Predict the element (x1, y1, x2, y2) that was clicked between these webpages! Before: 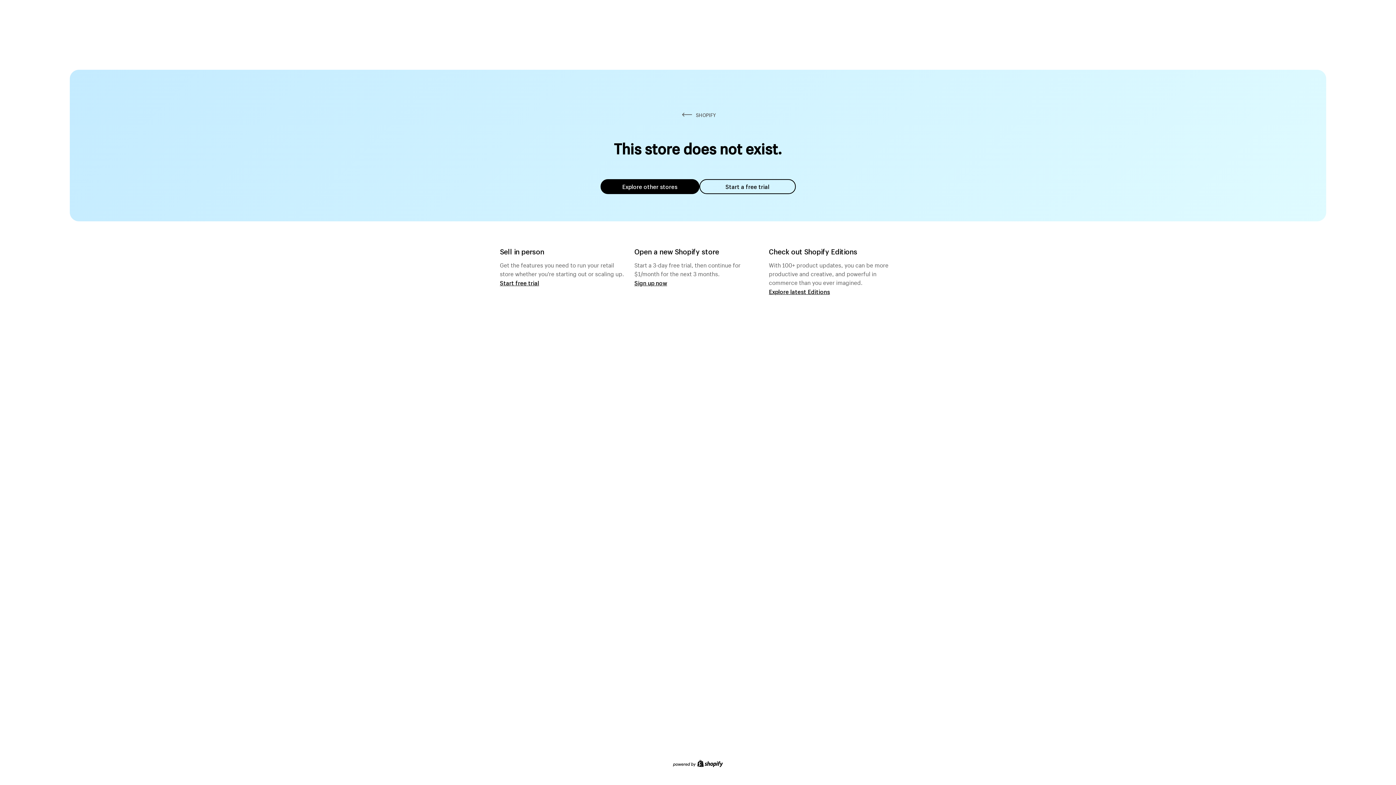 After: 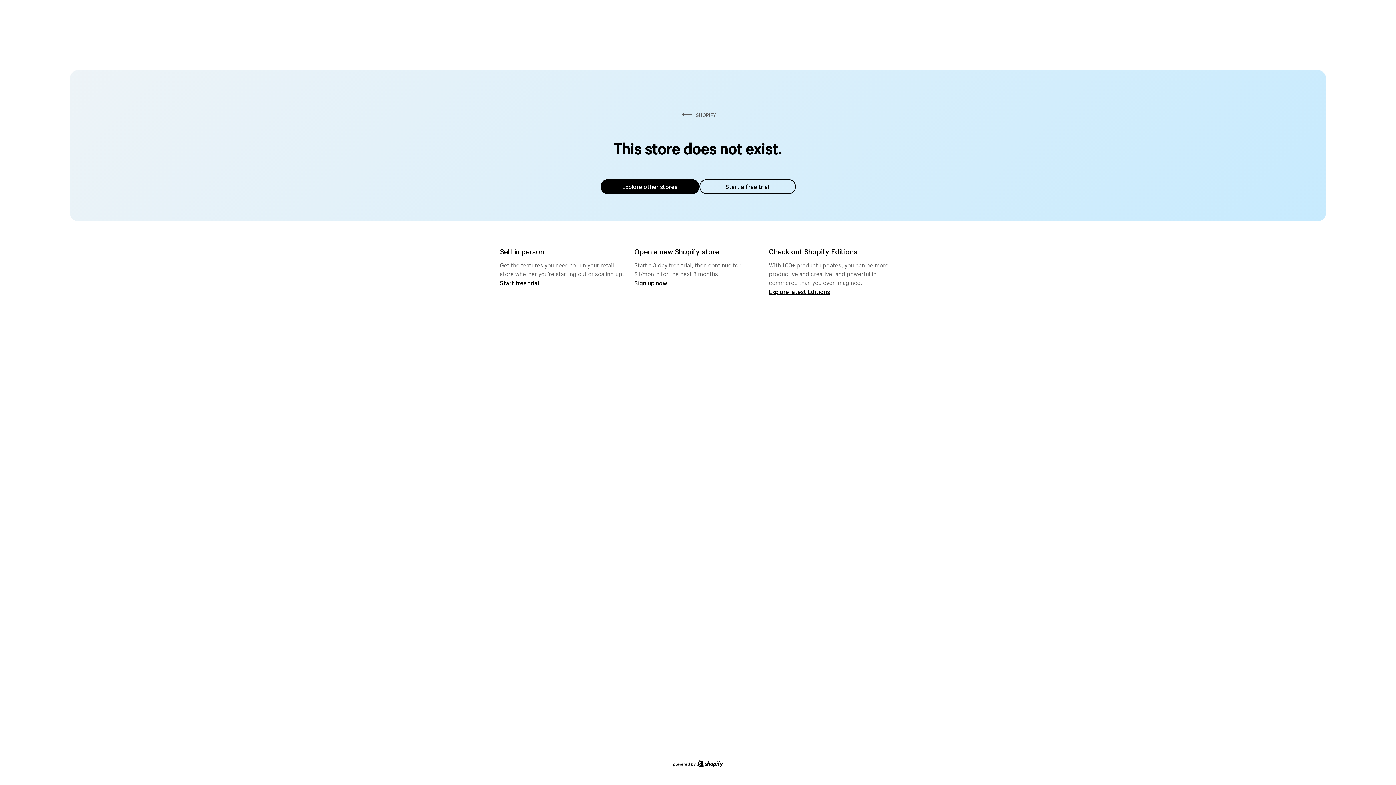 Action: bbox: (600, 179, 699, 194) label: Explore other stores